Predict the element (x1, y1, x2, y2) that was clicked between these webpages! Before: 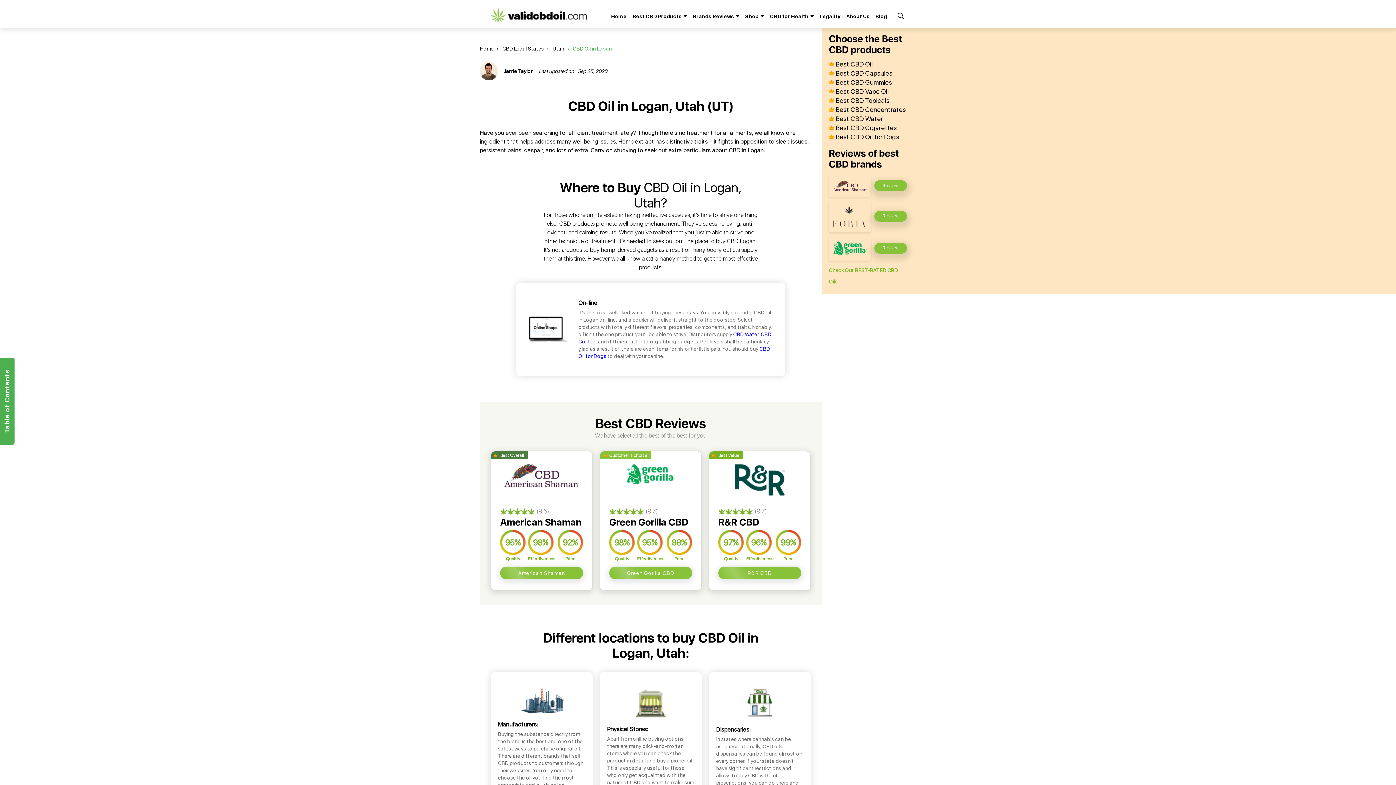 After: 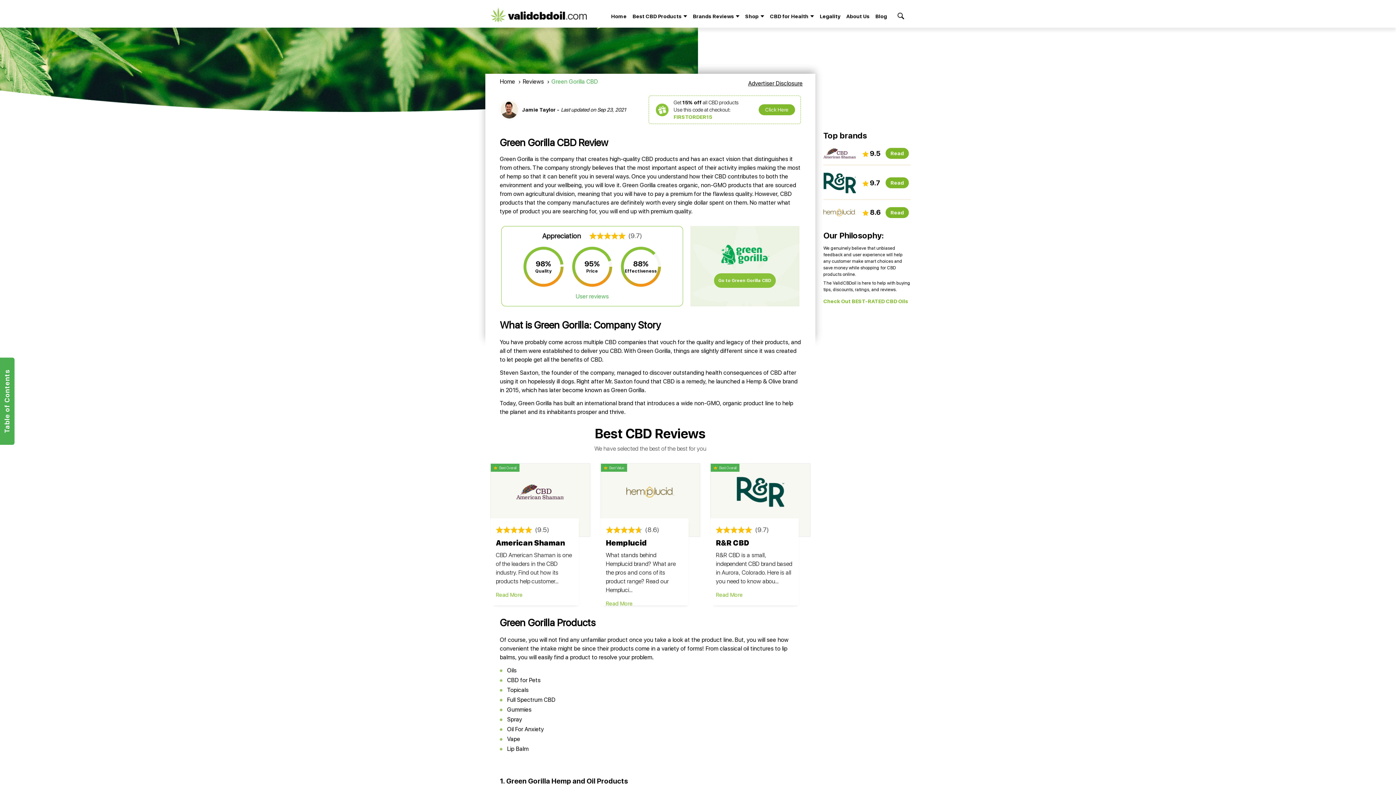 Action: bbox: (829, 235, 870, 260)